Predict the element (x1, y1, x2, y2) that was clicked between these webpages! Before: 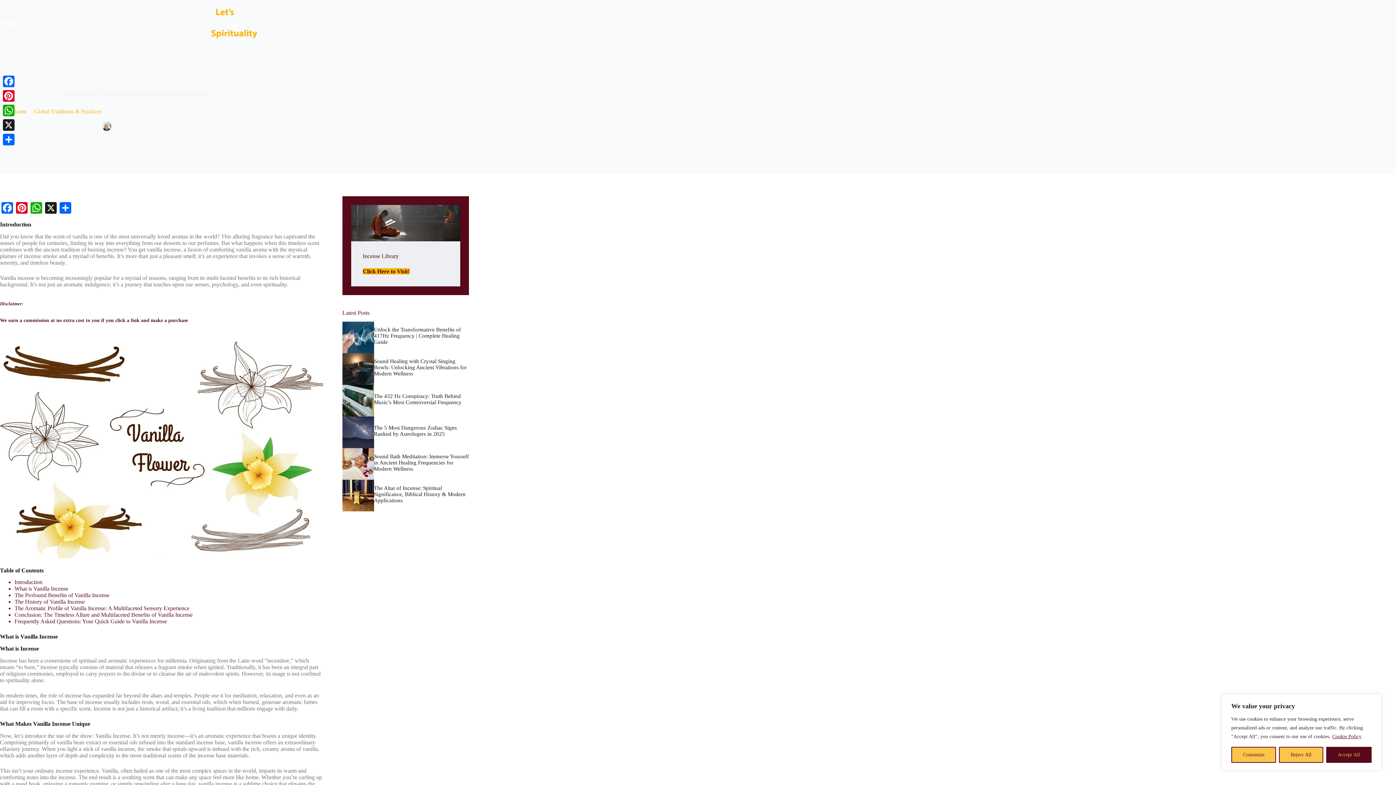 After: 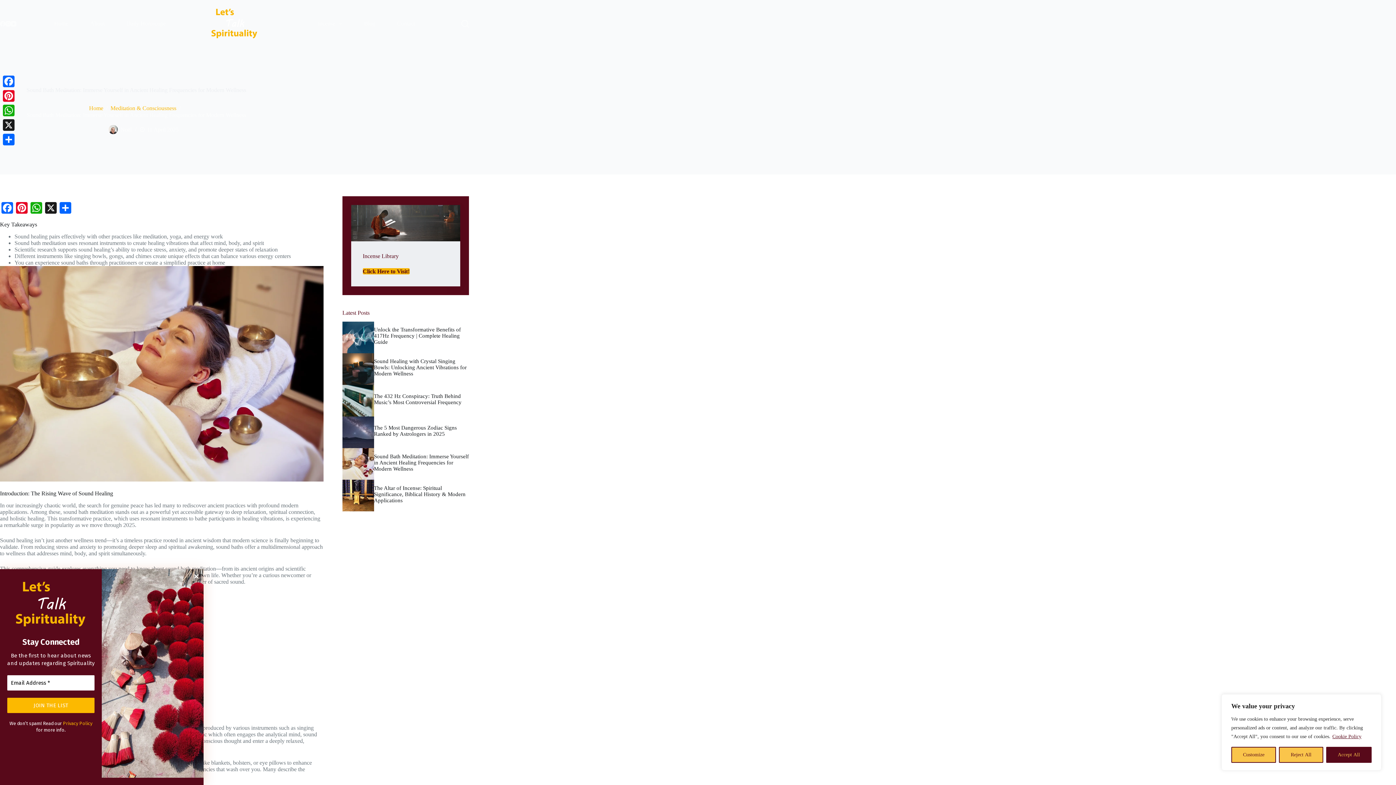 Action: bbox: (374, 453, 469, 471) label: Sound Bath Meditation: Immerse Yourself in Ancient Healing Frequencies for Modern Wellness